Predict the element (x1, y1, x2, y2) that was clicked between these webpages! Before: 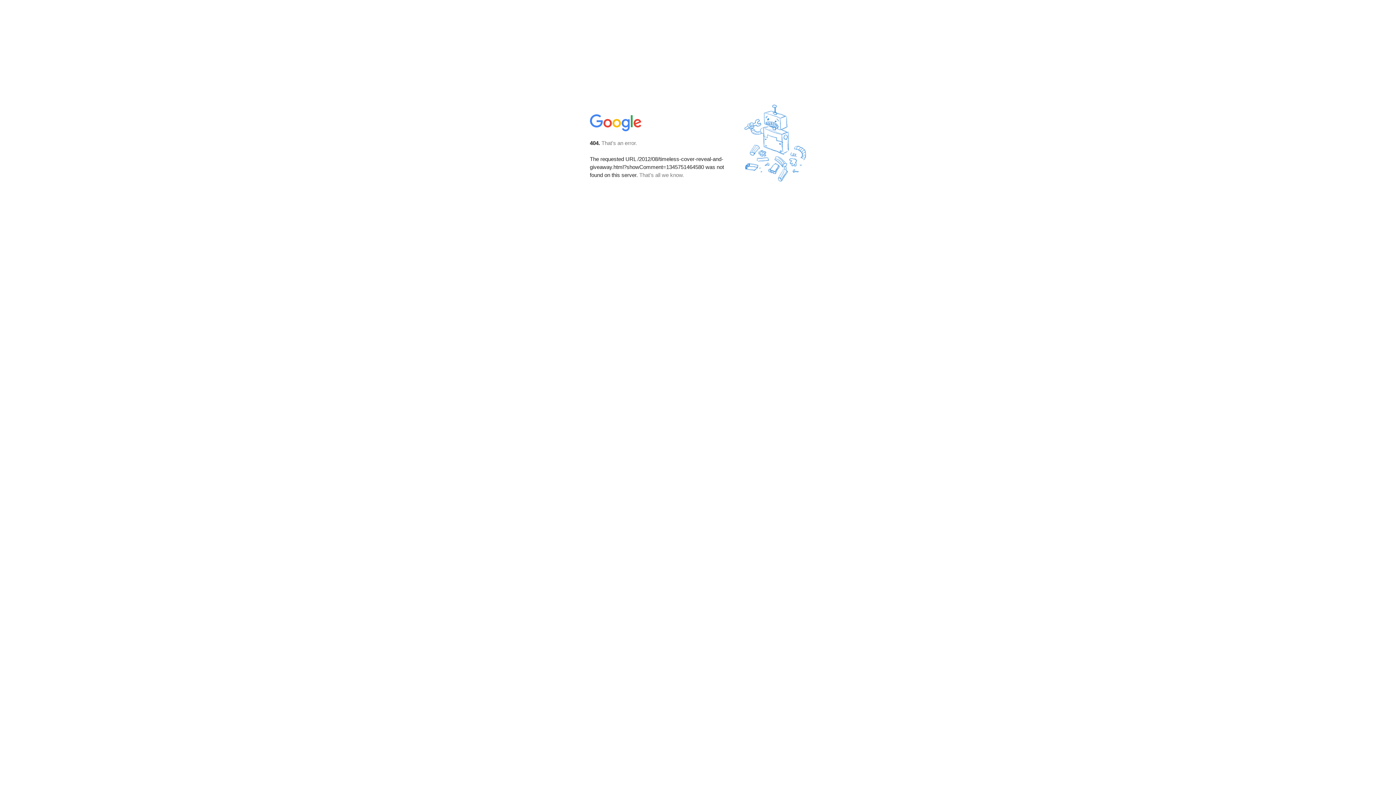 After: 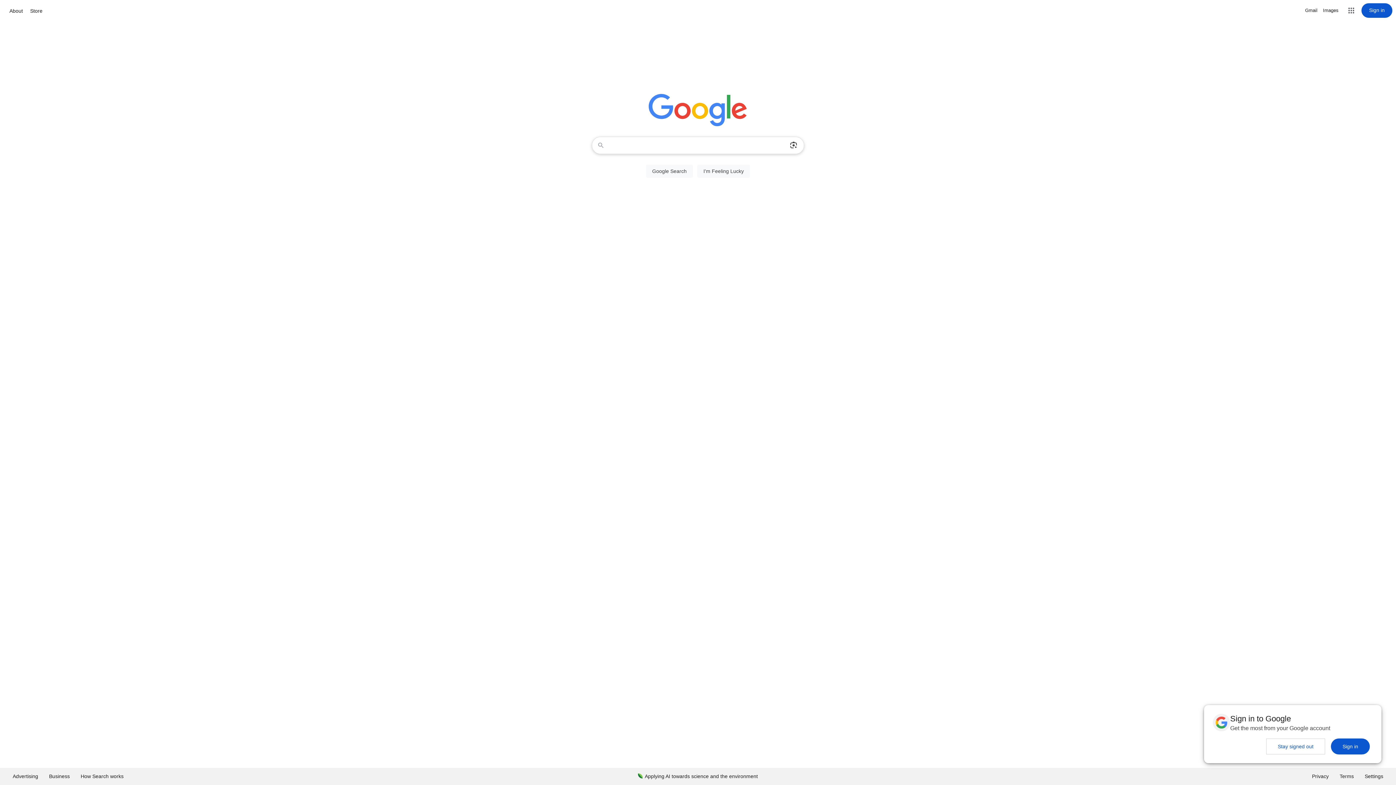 Action: bbox: (590, 127, 642, 134)